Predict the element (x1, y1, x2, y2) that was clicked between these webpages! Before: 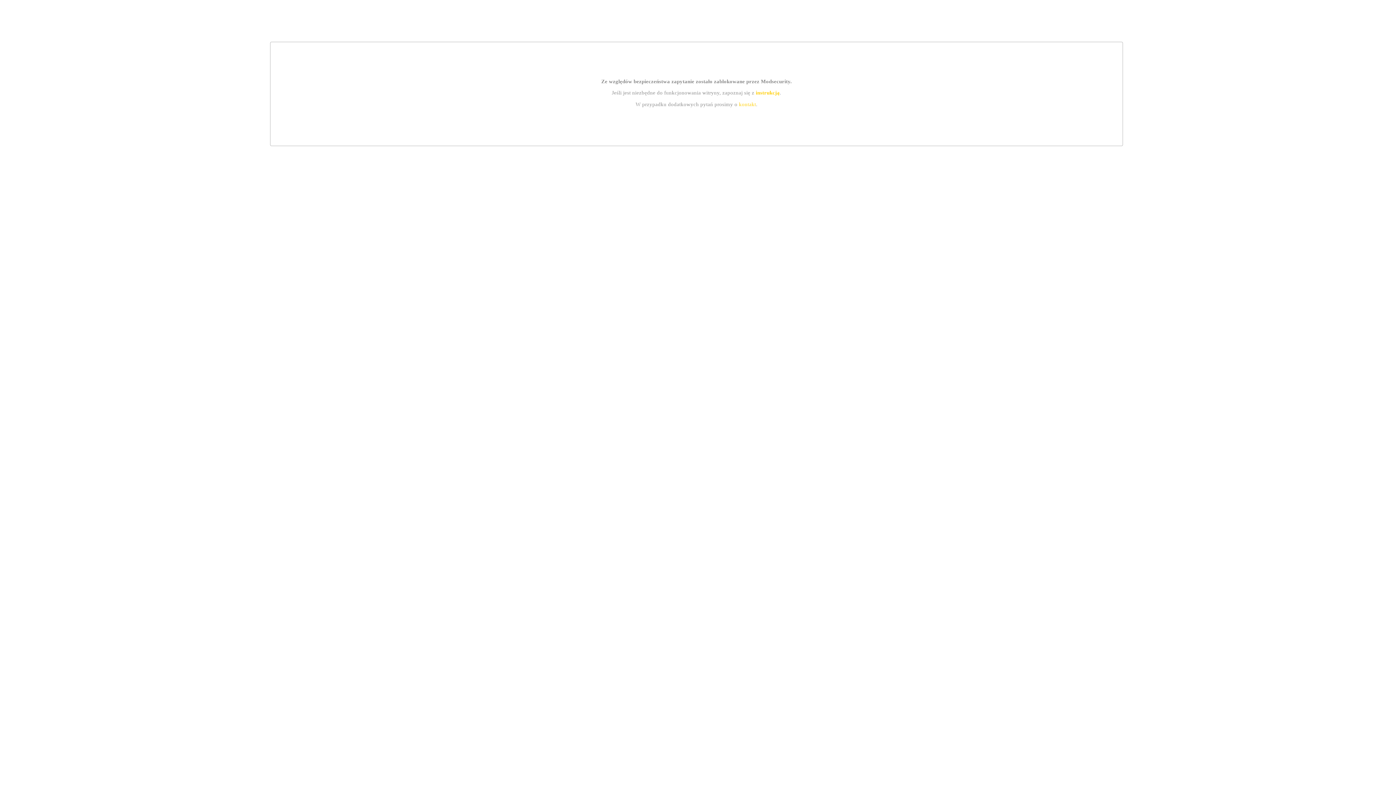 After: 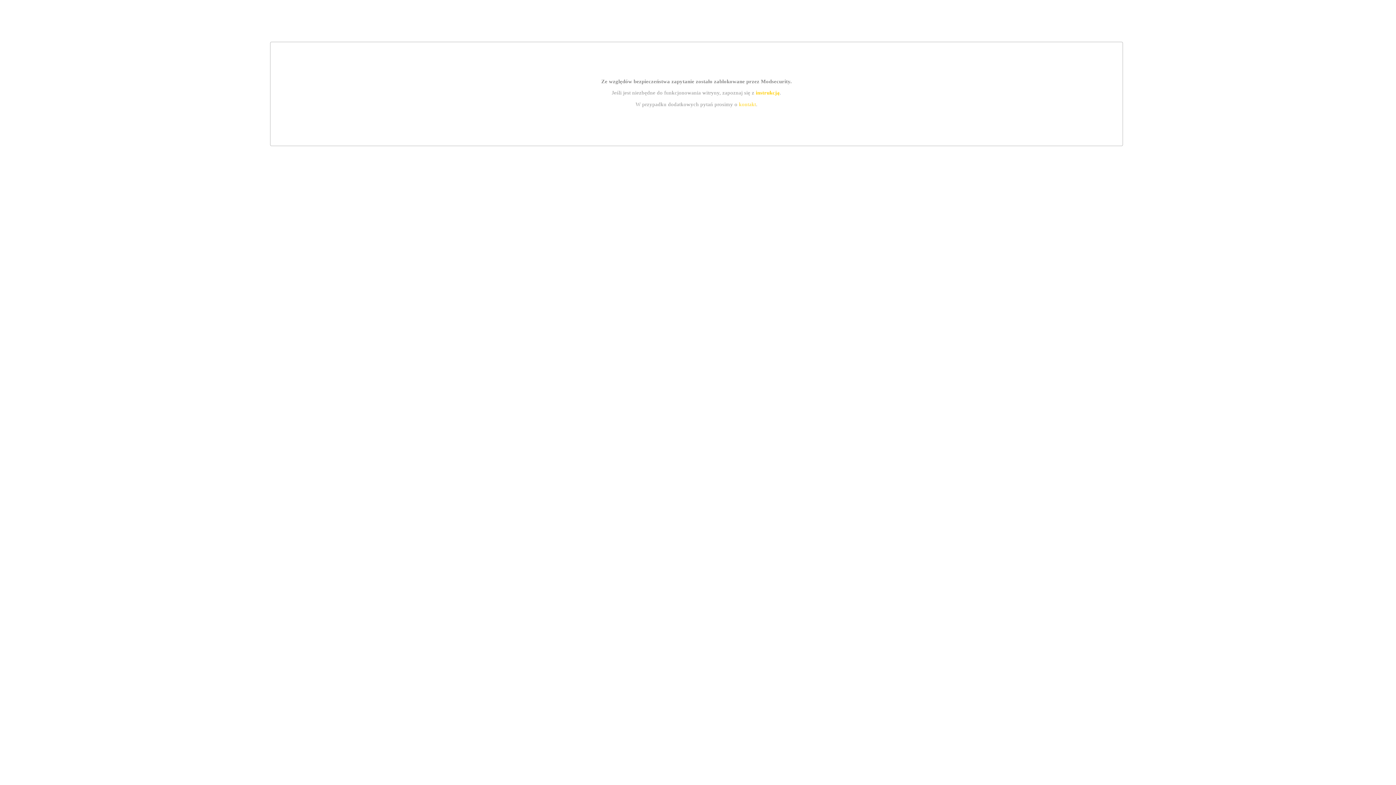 Action: bbox: (739, 101, 756, 107) label: kontakt